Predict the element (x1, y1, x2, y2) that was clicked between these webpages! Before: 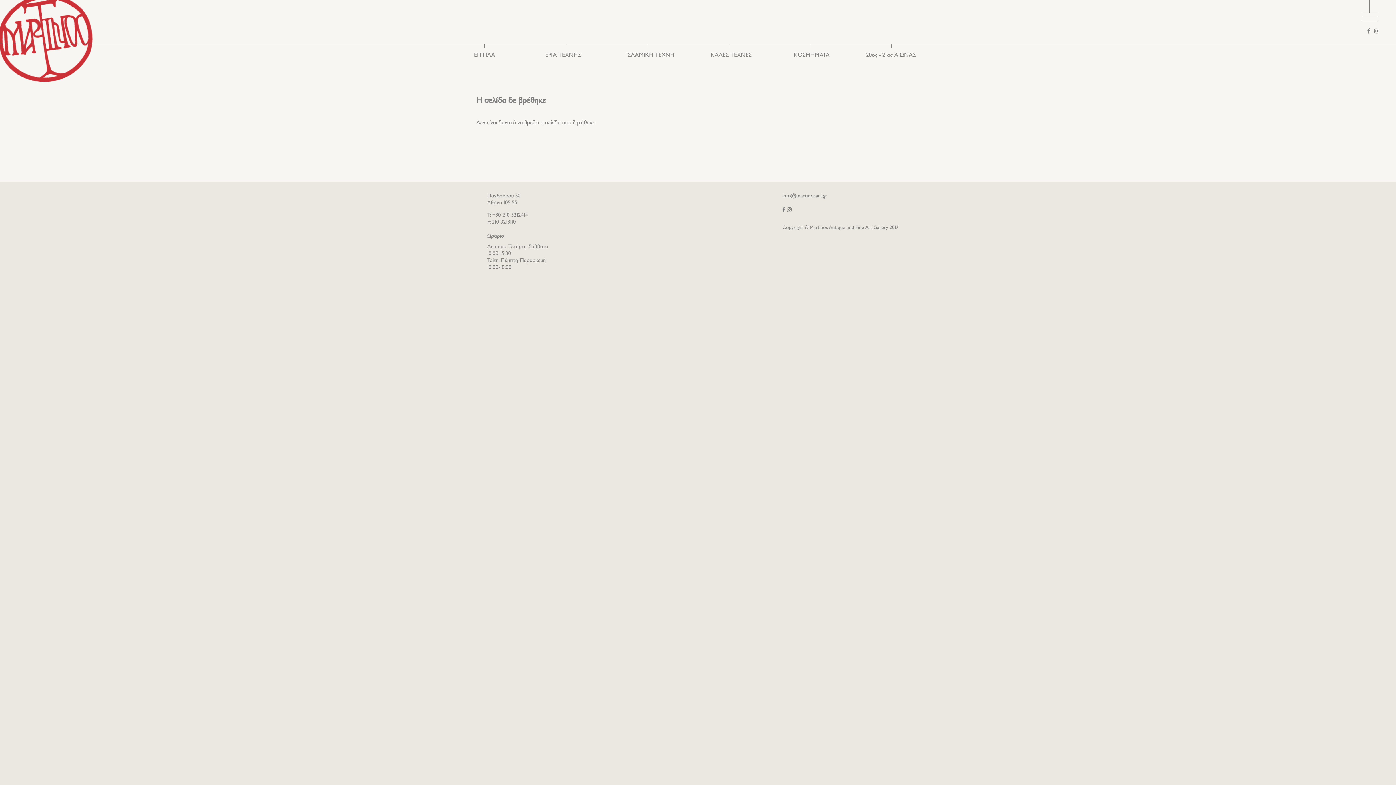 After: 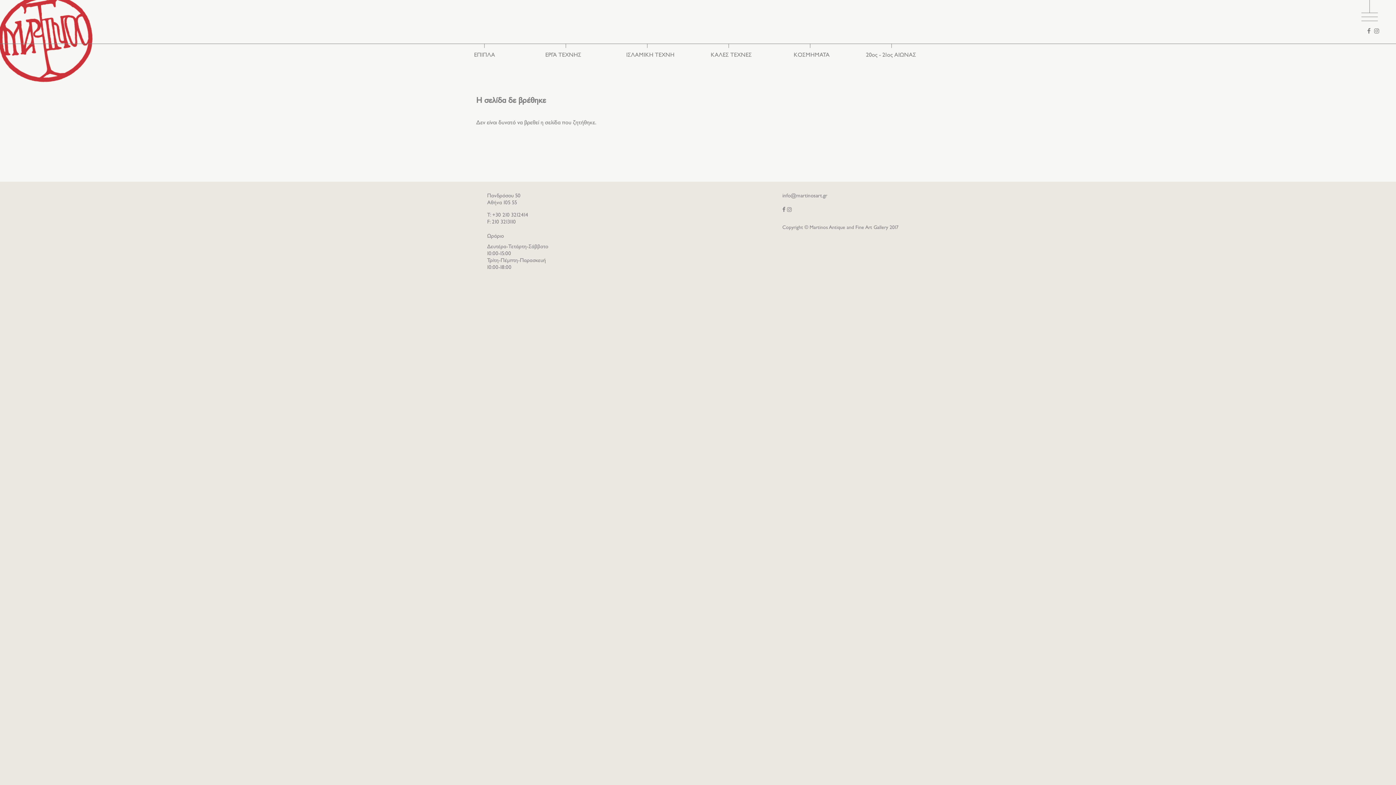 Action: bbox: (782, 193, 827, 198) label: info@martinosart.gr